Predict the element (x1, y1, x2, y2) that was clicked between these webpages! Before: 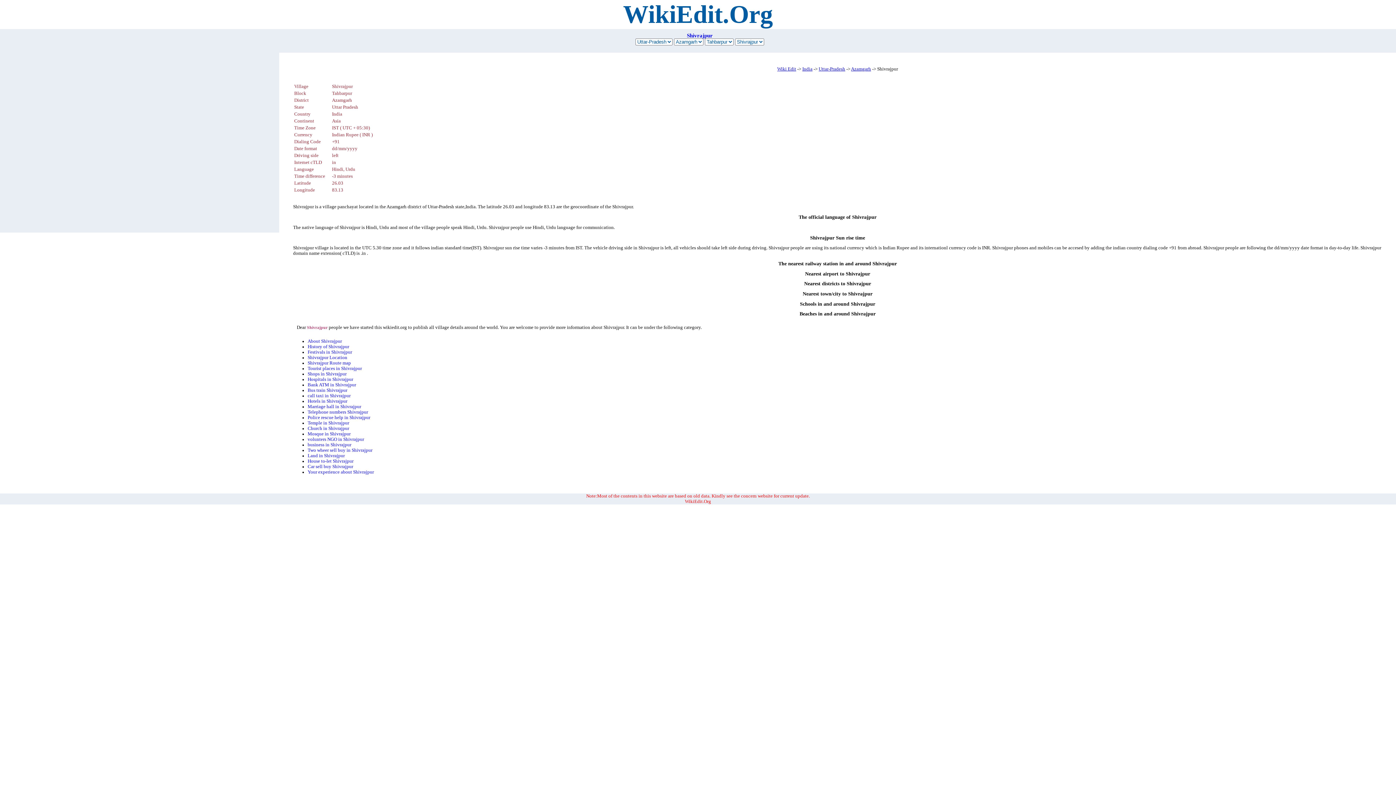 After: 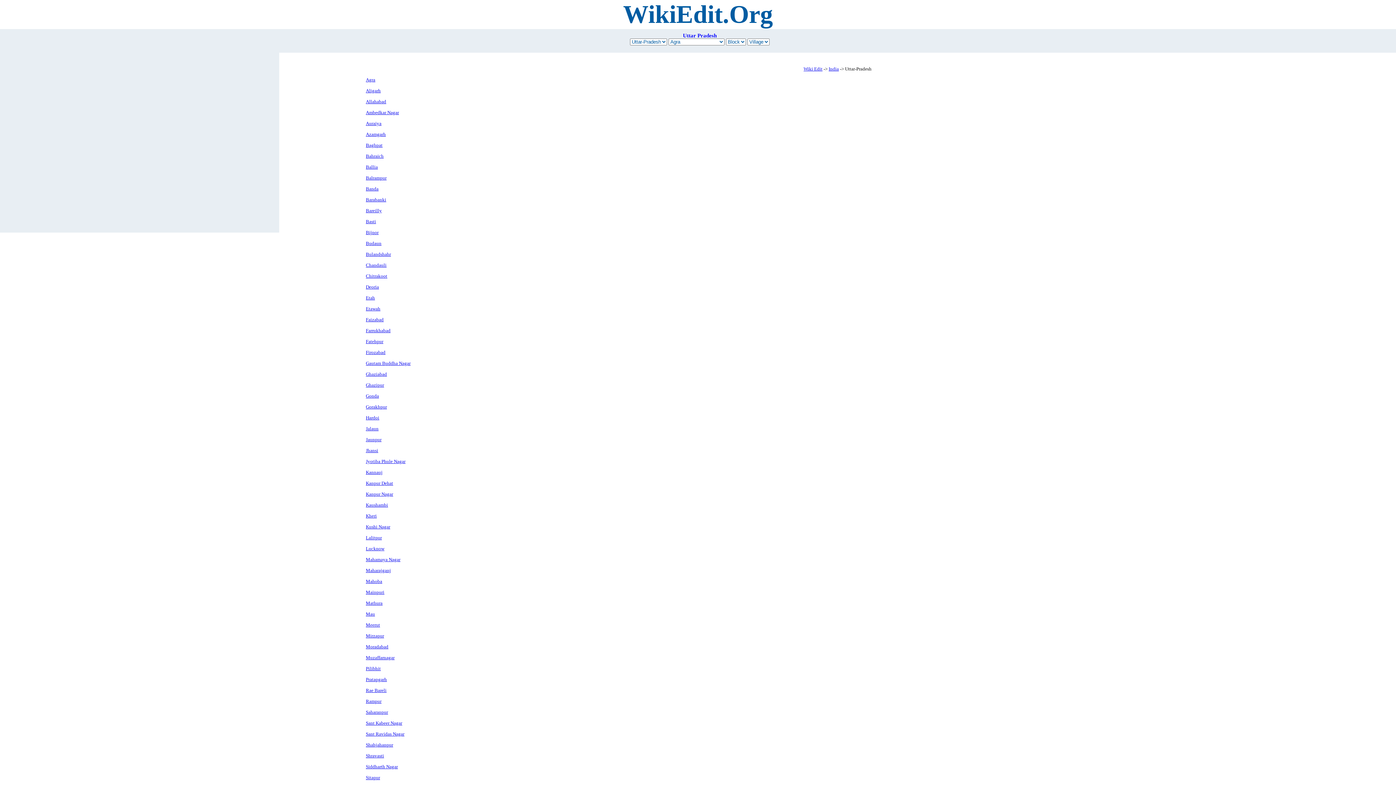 Action: label: Uttar-Pradesh bbox: (818, 66, 845, 71)